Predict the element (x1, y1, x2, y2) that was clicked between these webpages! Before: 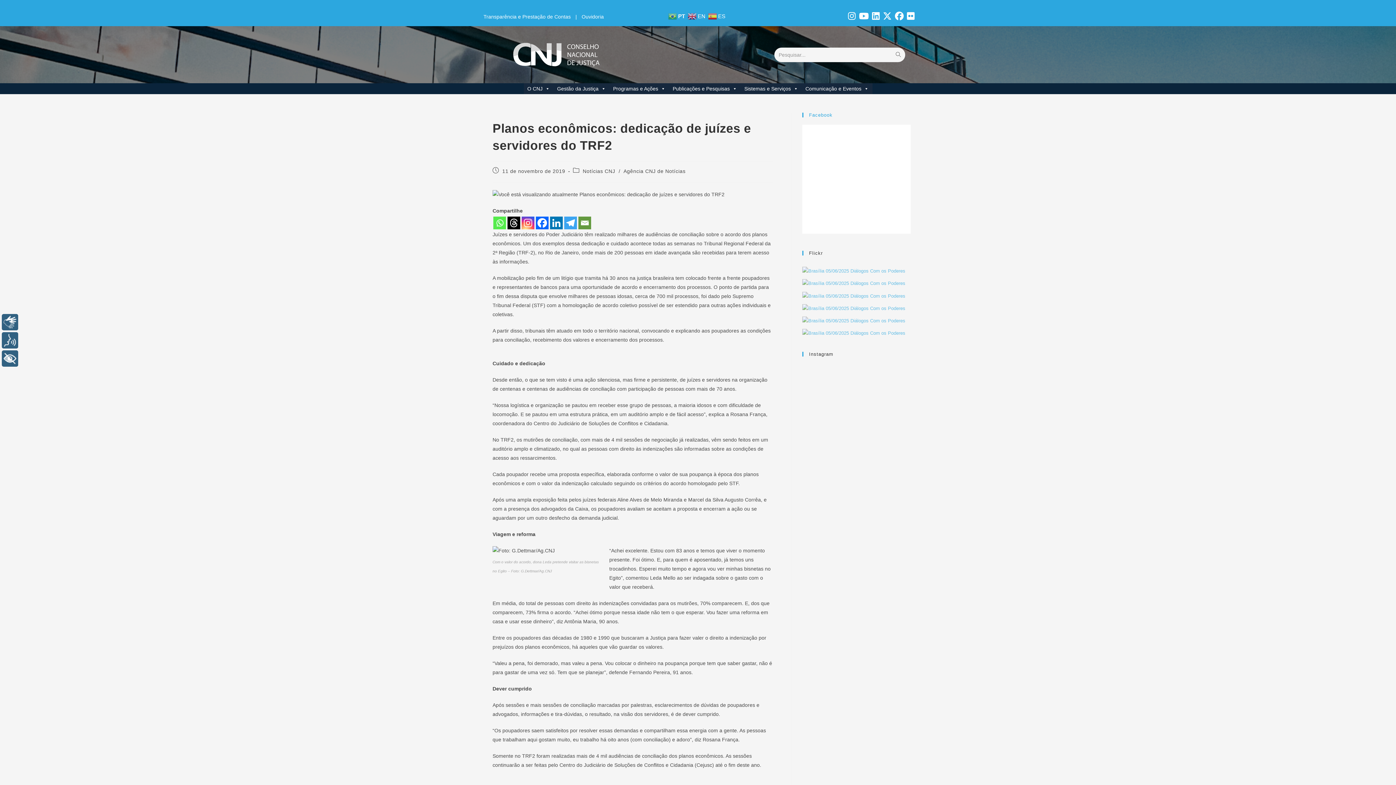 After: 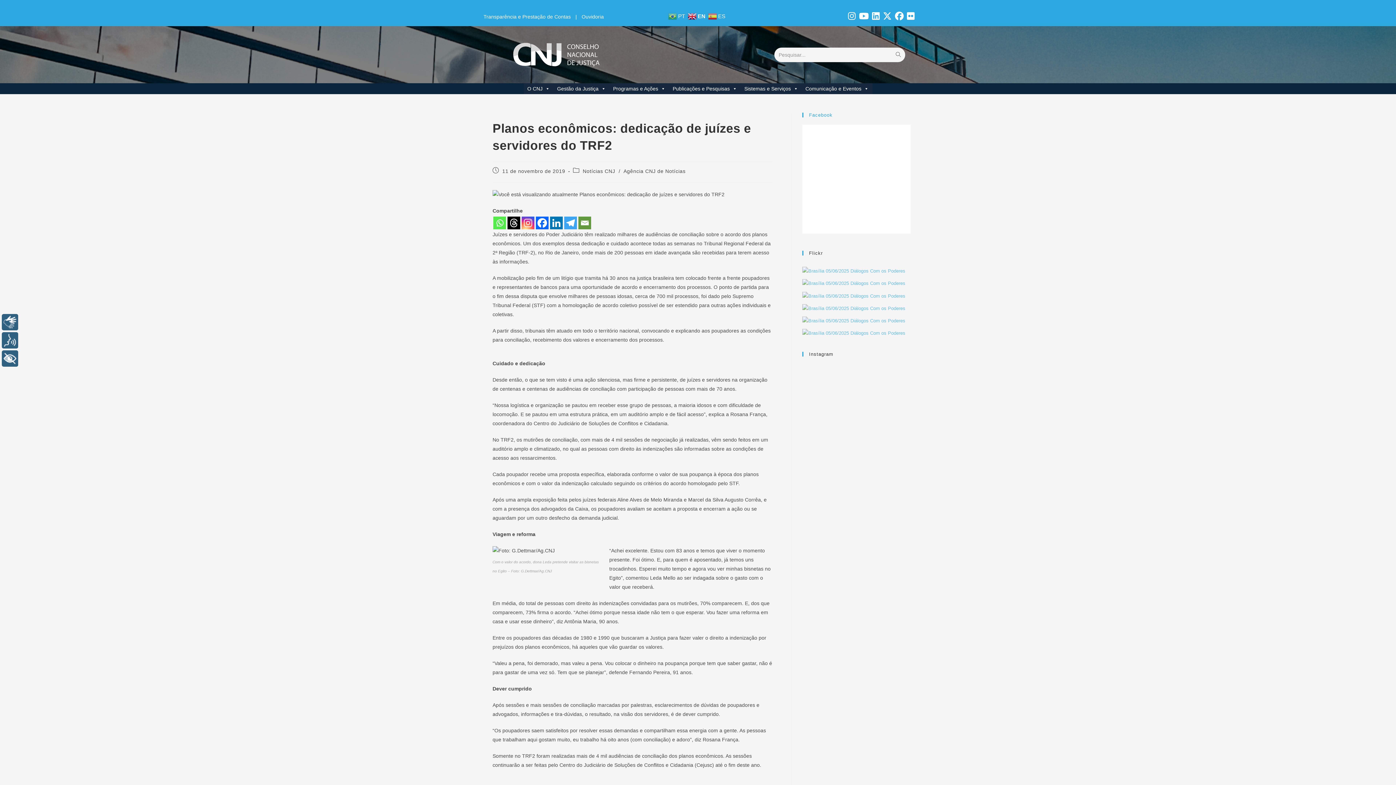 Action: label:  EN bbox: (688, 13, 707, 18)